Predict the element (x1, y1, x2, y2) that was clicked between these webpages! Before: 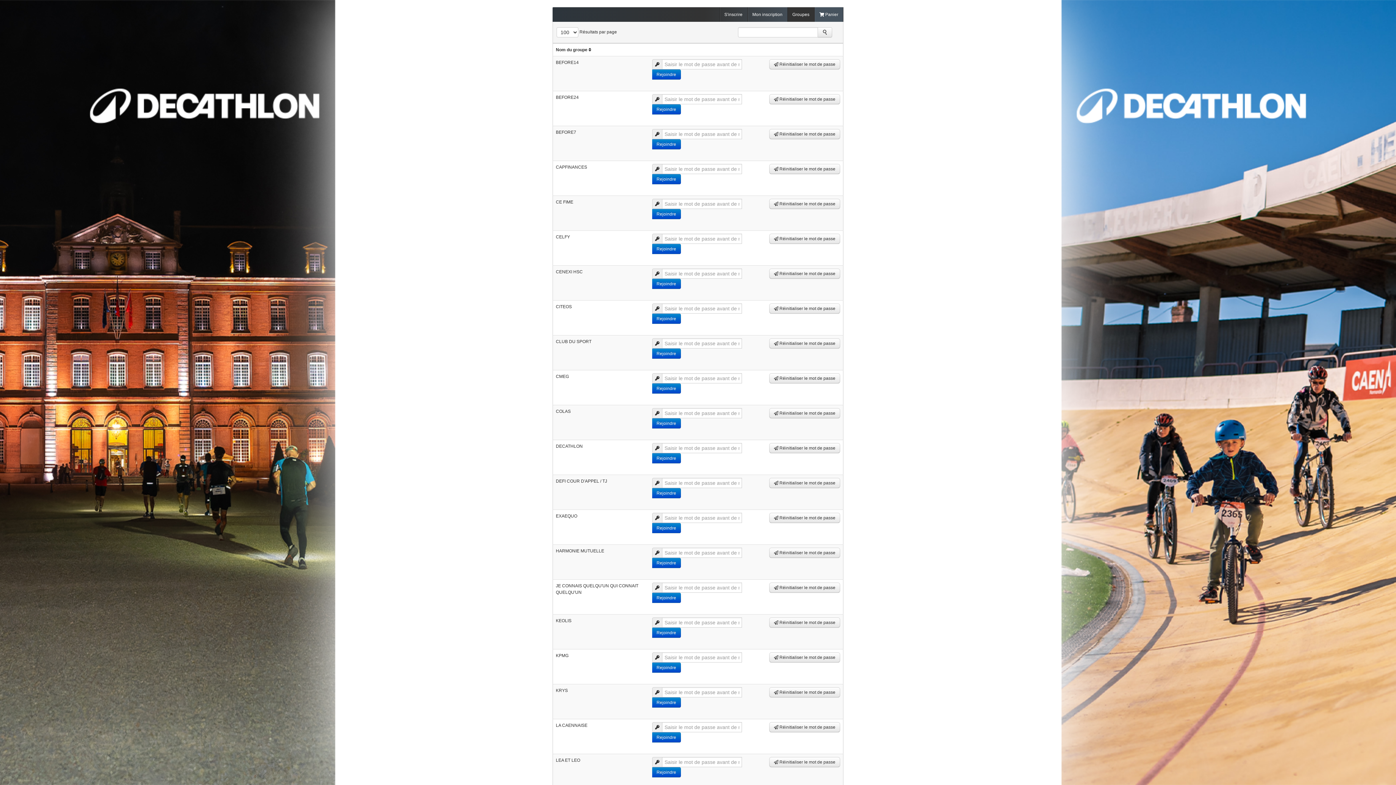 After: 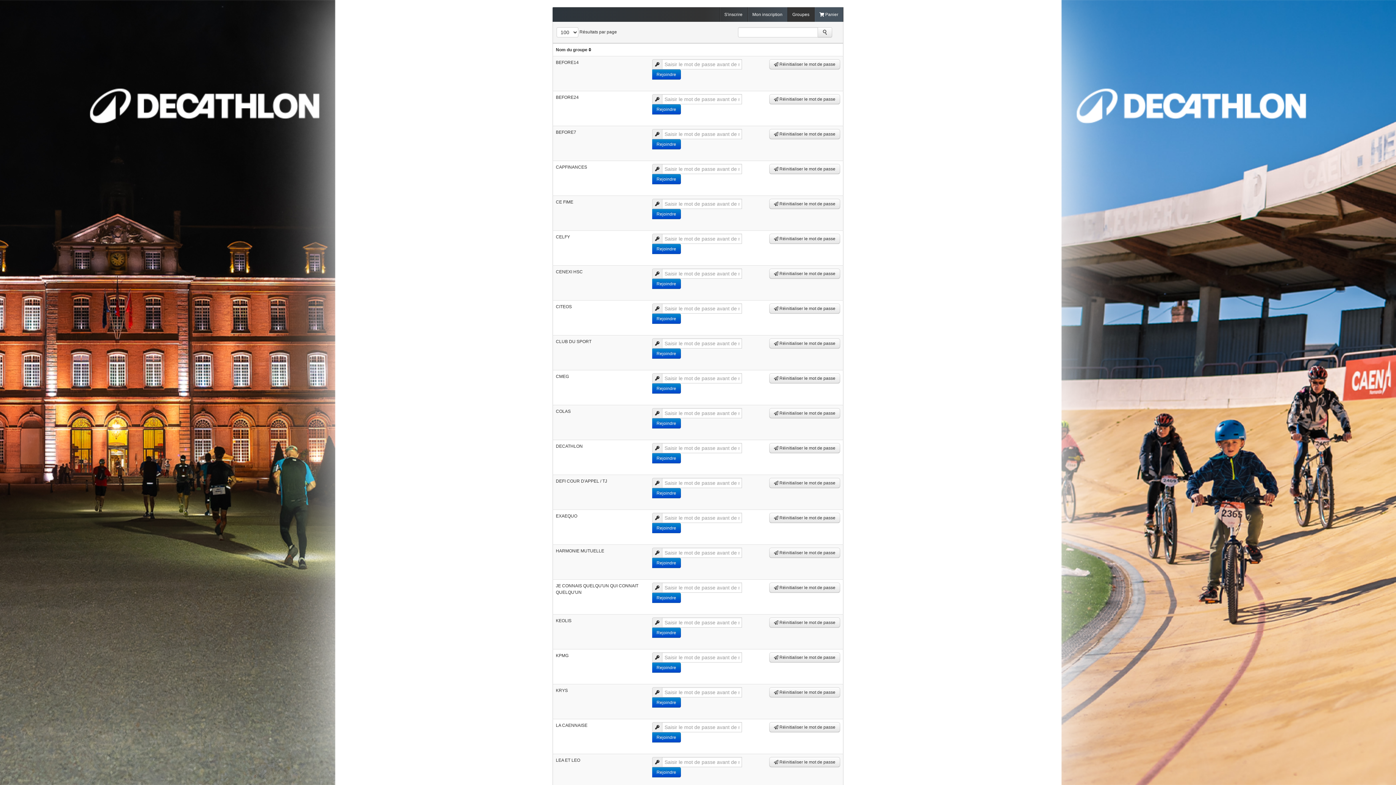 Action: label: Groupes bbox: (787, 7, 814, 21)